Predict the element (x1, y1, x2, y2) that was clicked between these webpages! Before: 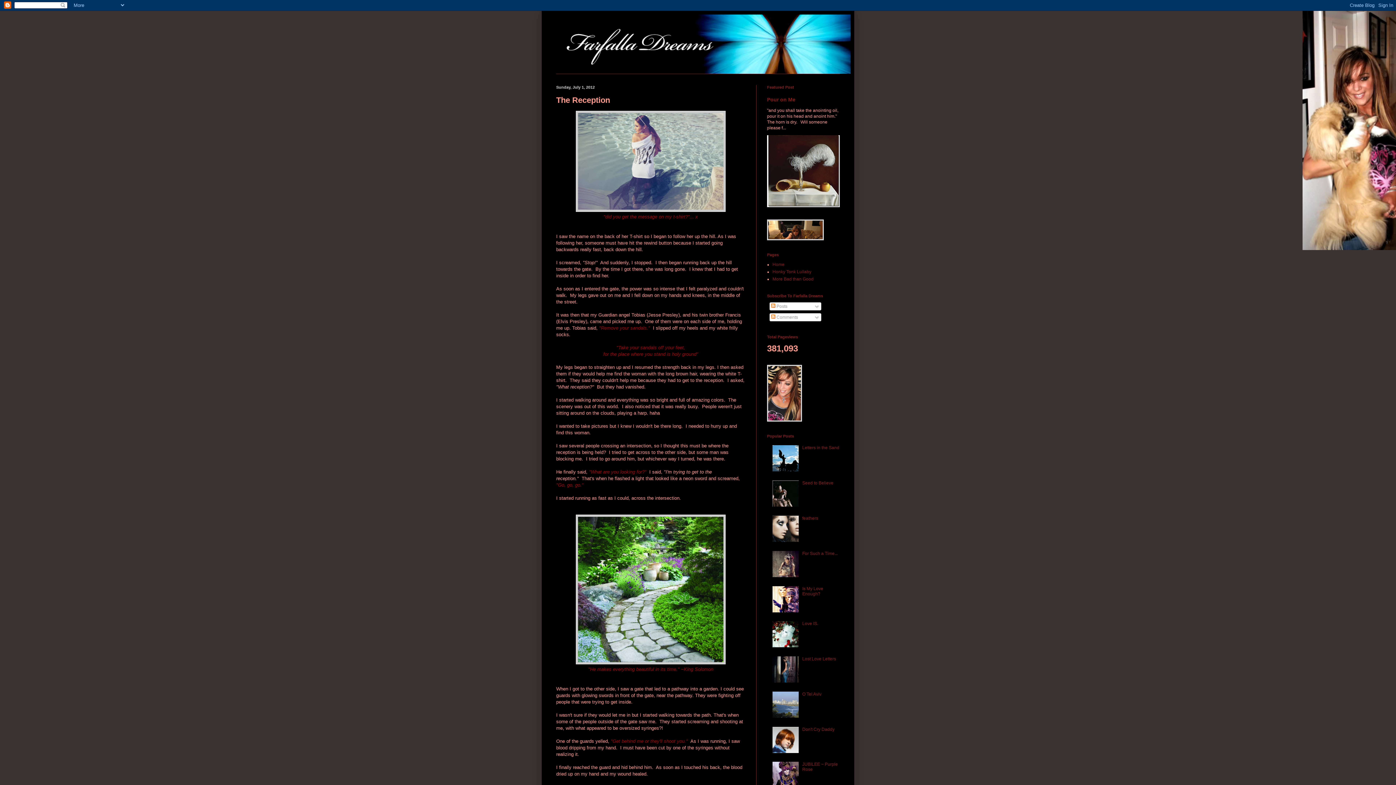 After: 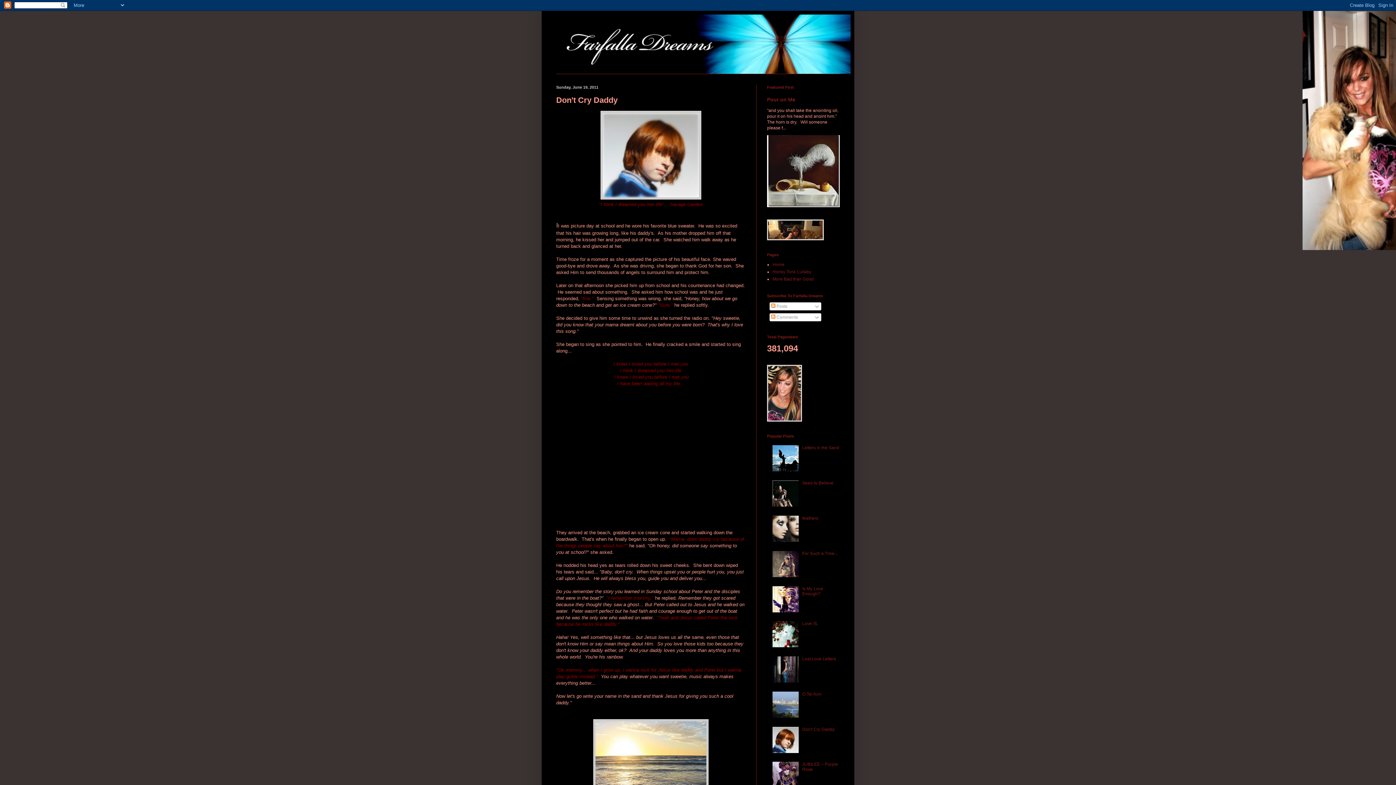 Action: bbox: (802, 727, 834, 732) label: Don't Cry Daddy